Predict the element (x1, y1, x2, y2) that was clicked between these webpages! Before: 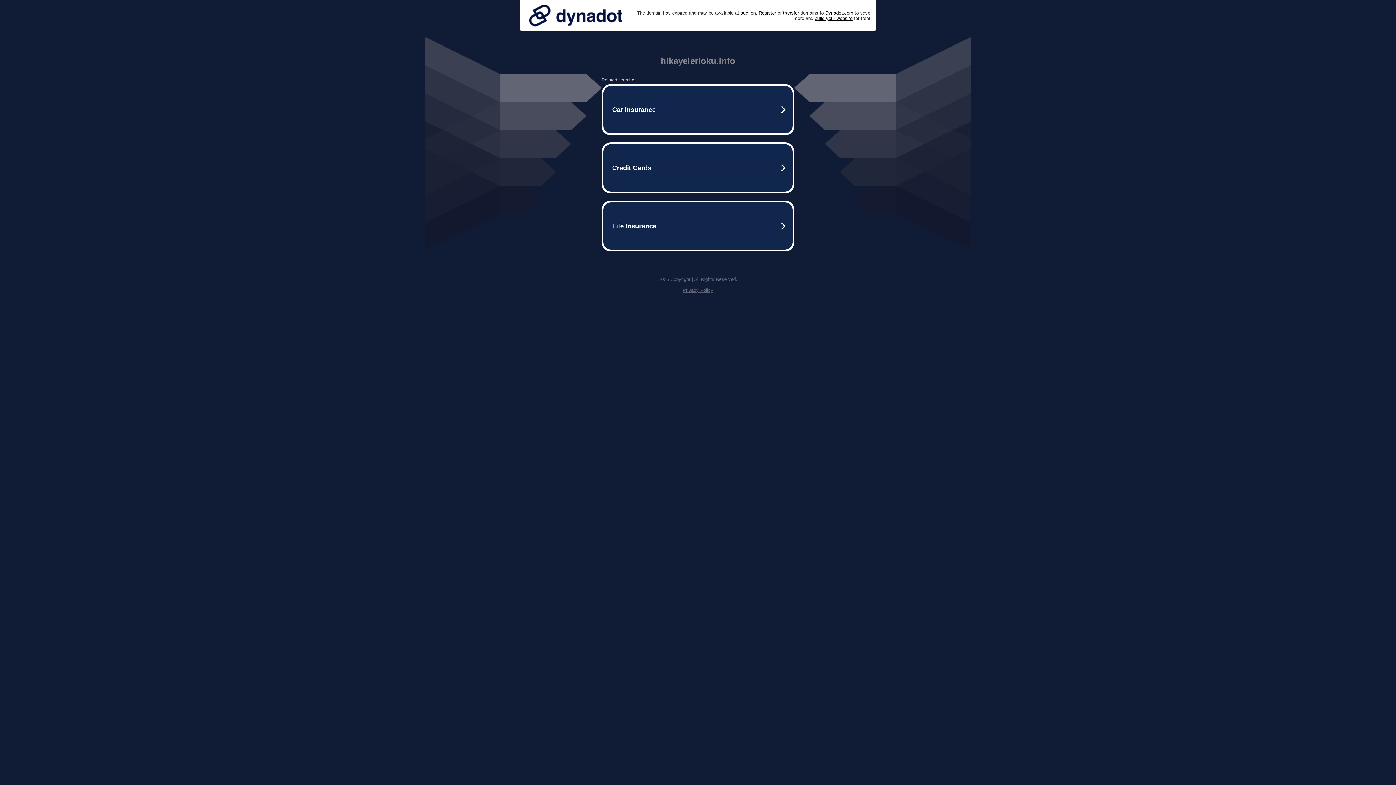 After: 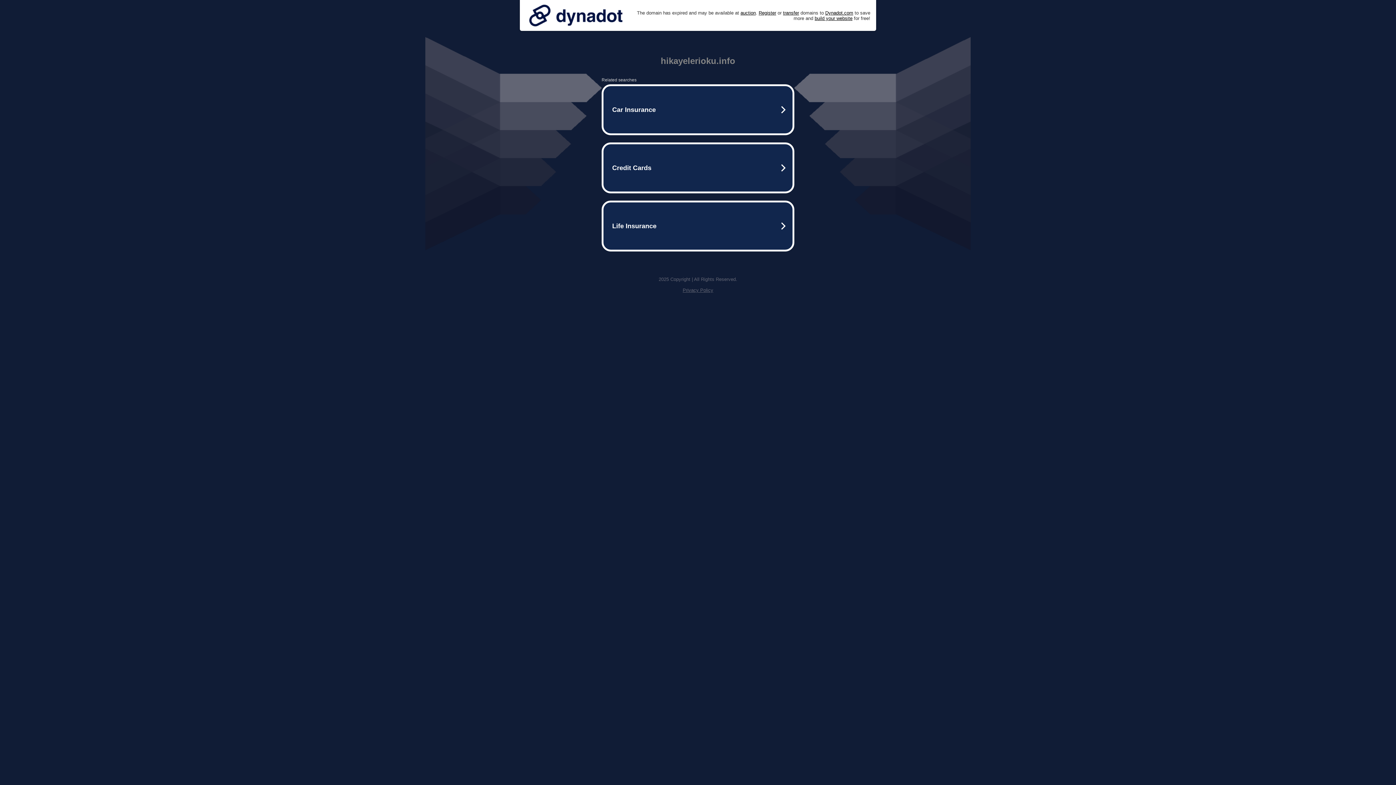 Action: bbox: (525, 0, 626, 30)